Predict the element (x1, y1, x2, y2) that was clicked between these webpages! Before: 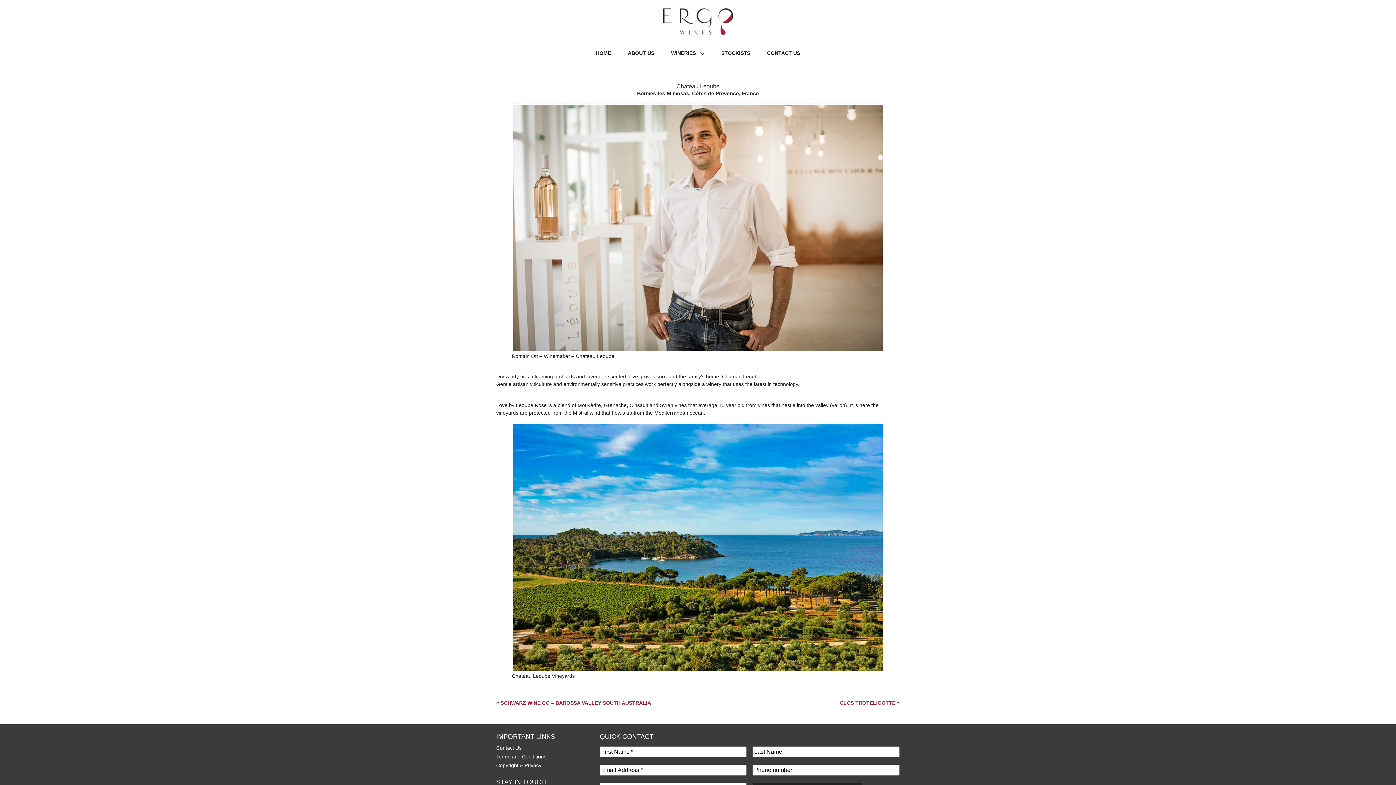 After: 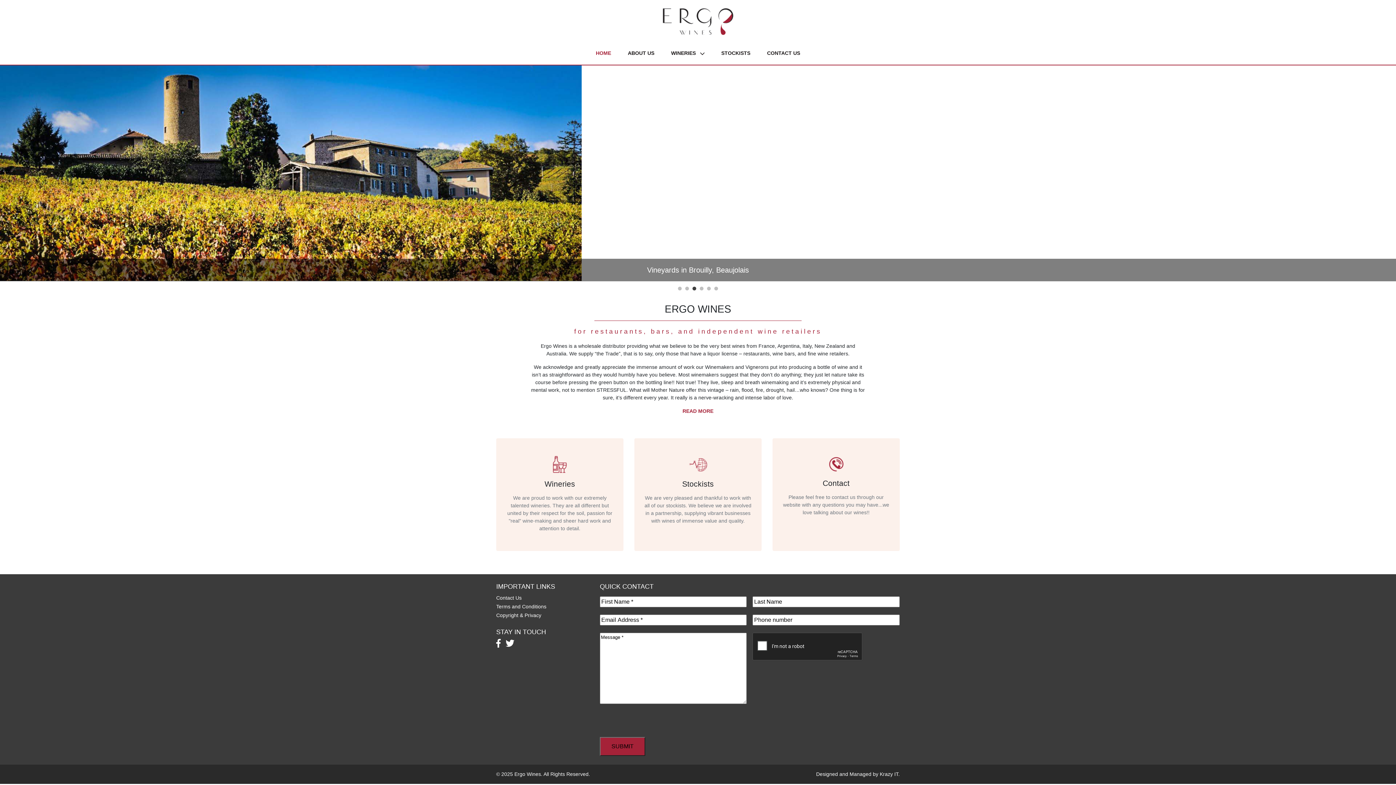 Action: bbox: (662, 18, 734, 24)